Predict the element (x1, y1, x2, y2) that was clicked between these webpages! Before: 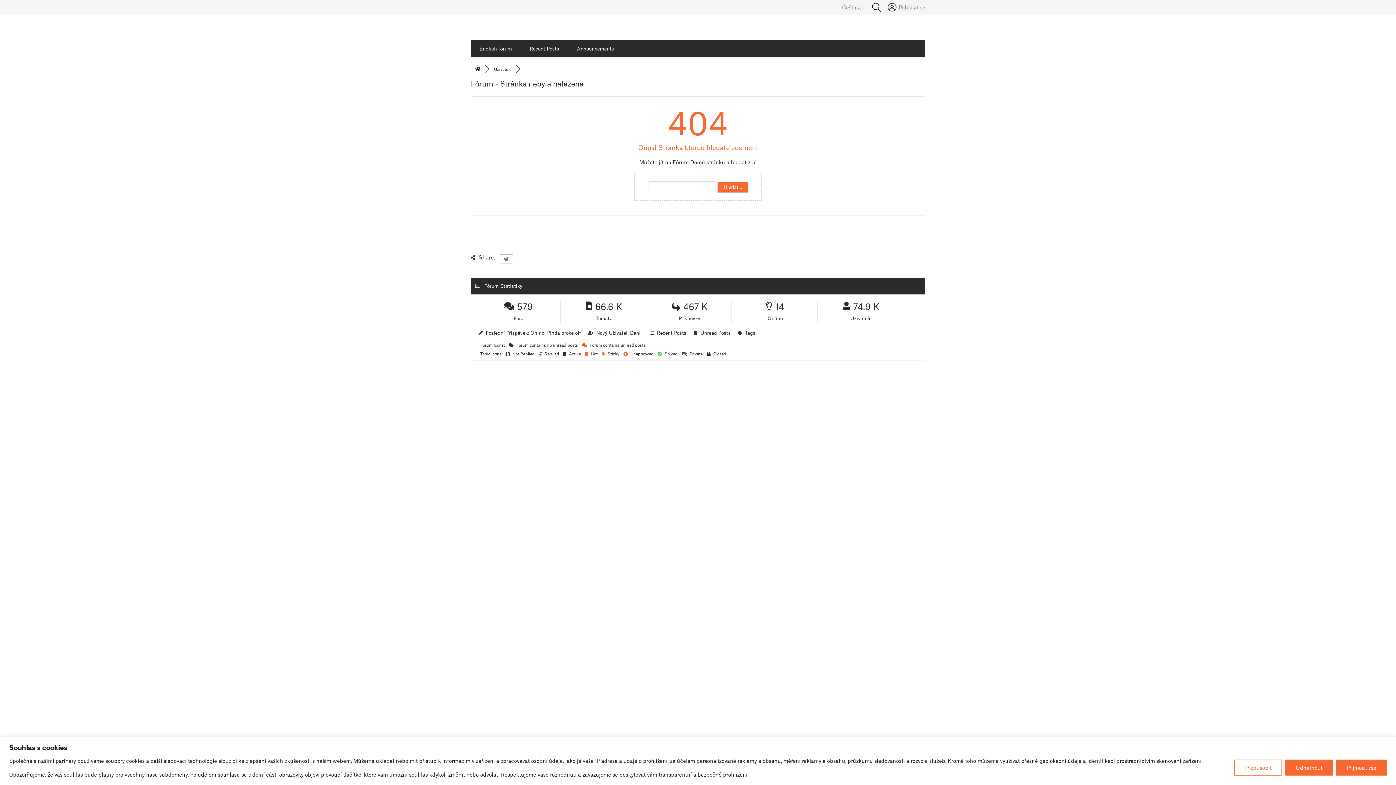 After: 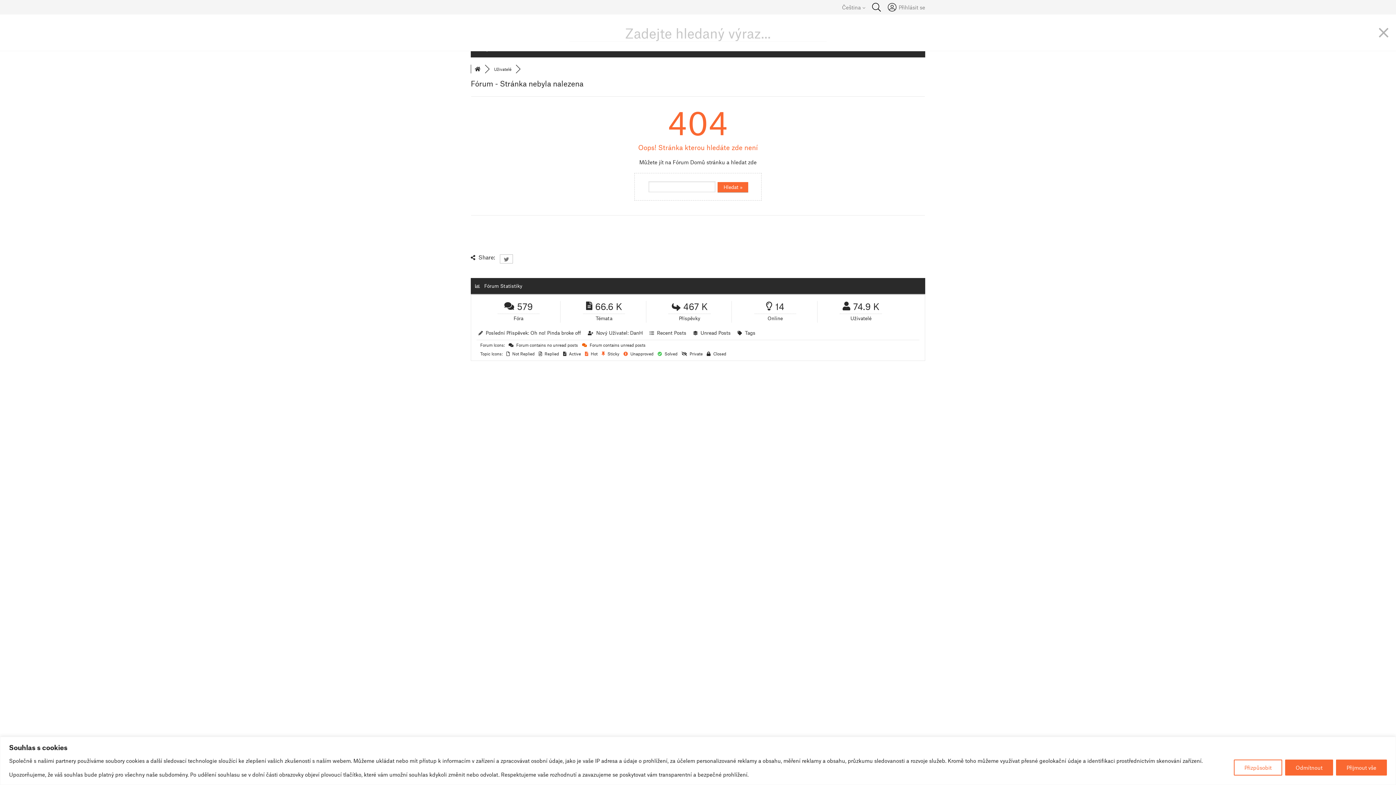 Action: bbox: (871, 2, 881, 11)